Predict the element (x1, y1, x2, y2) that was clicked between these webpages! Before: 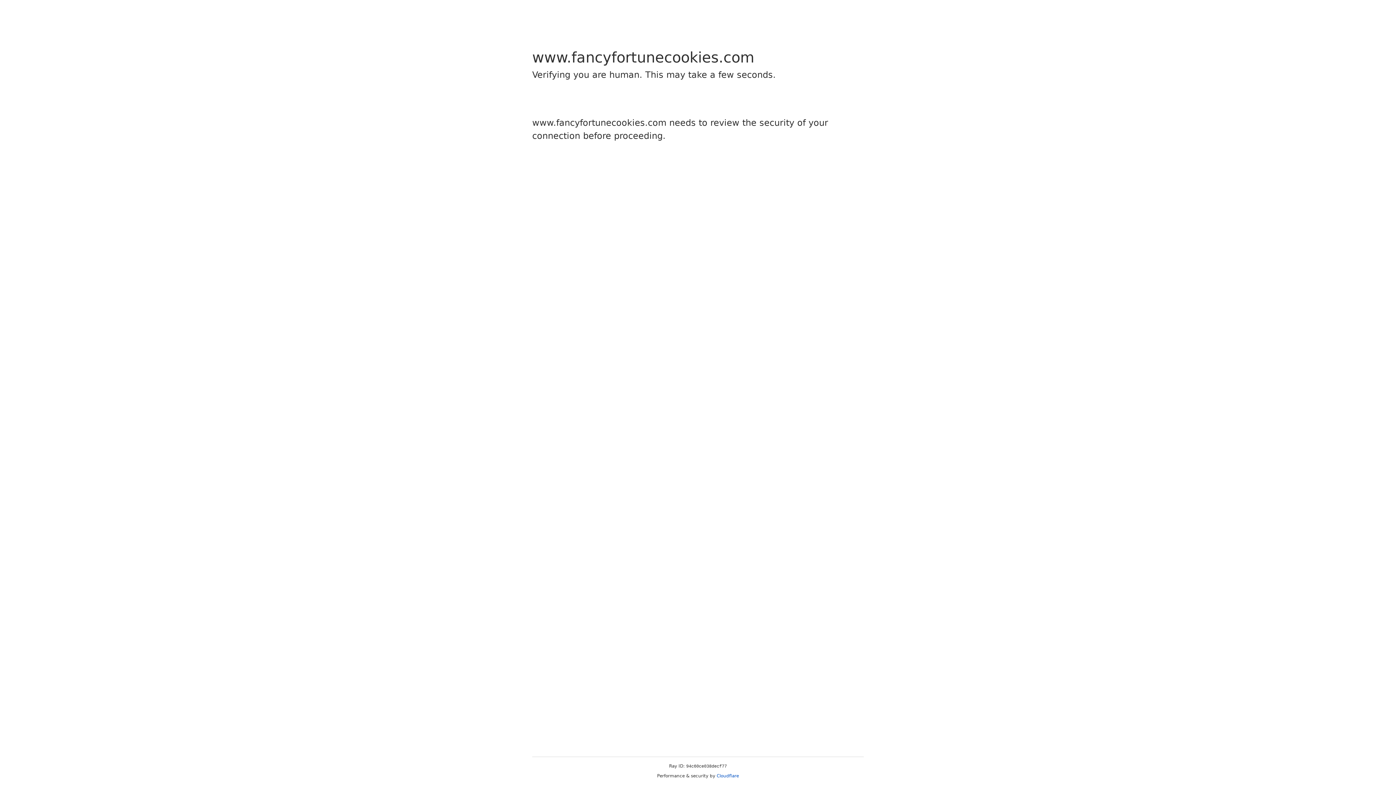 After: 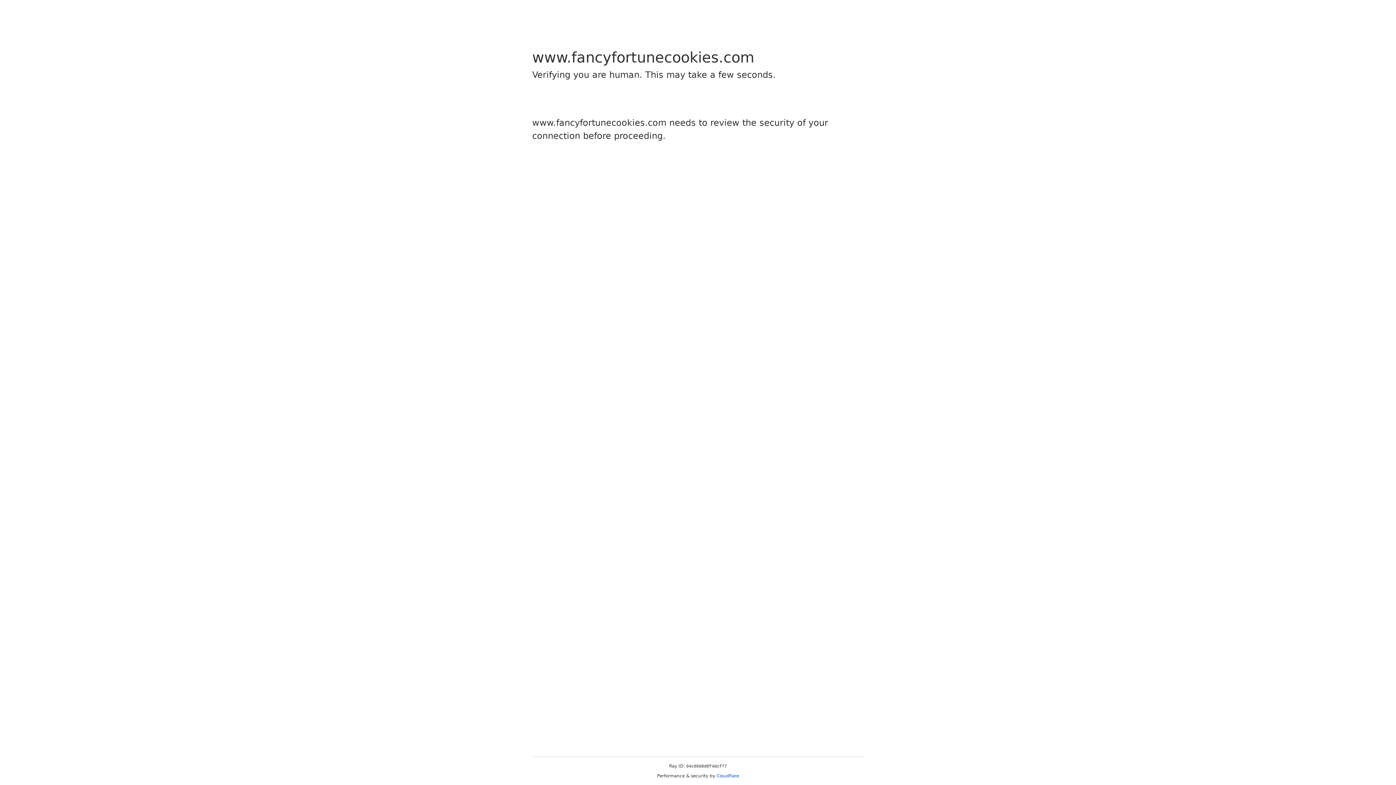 Action: label: Cloudflare bbox: (716, 773, 739, 778)